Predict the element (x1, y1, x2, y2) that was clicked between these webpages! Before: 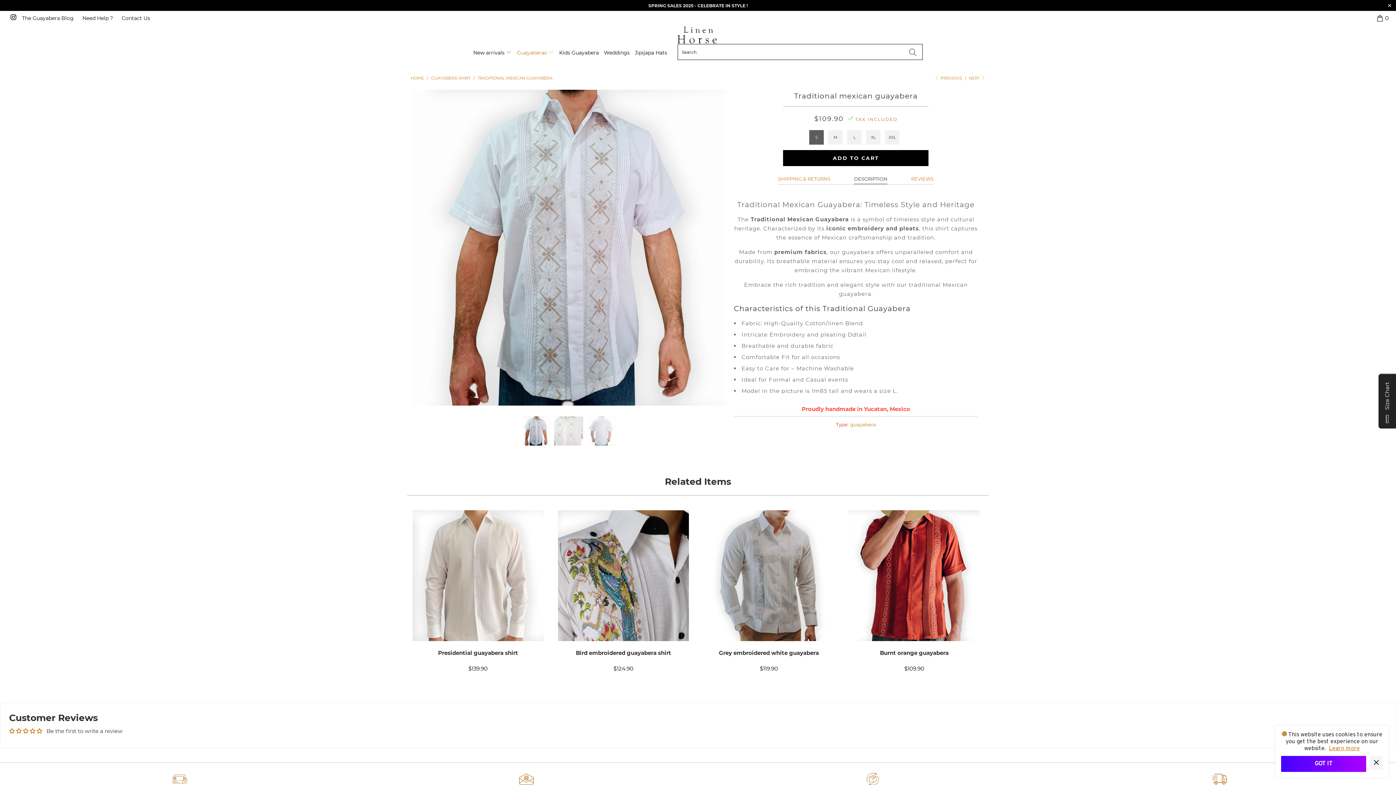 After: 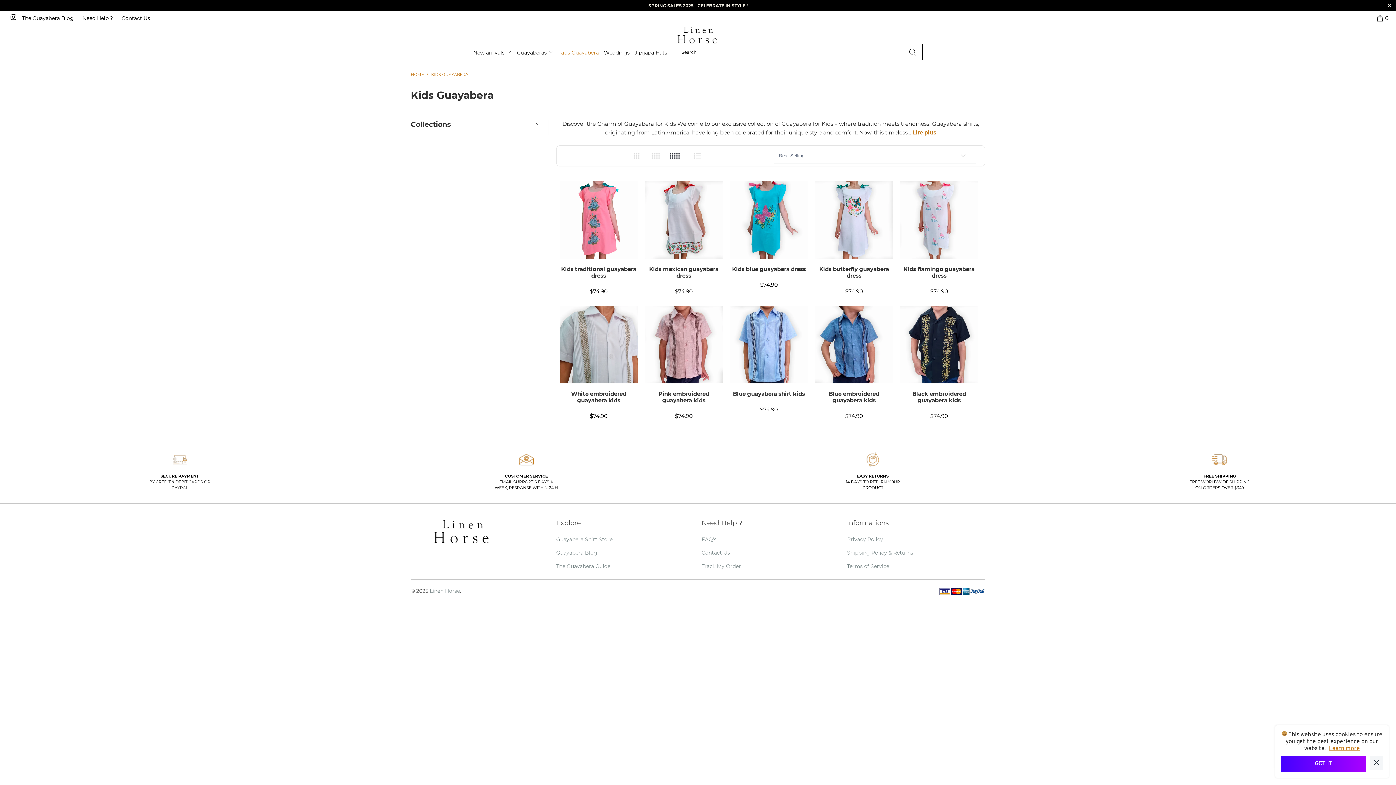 Action: bbox: (559, 44, 598, 58) label: Kids Guayabera